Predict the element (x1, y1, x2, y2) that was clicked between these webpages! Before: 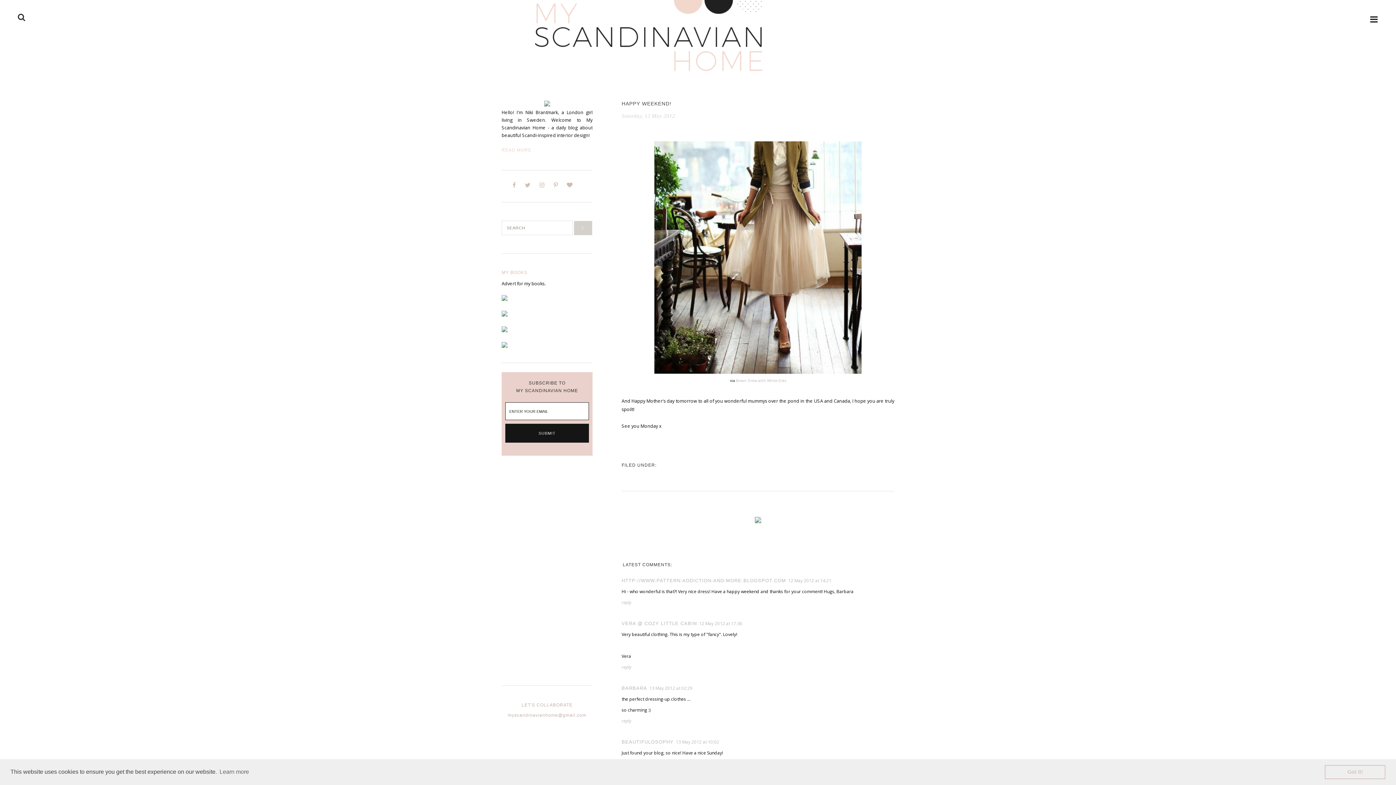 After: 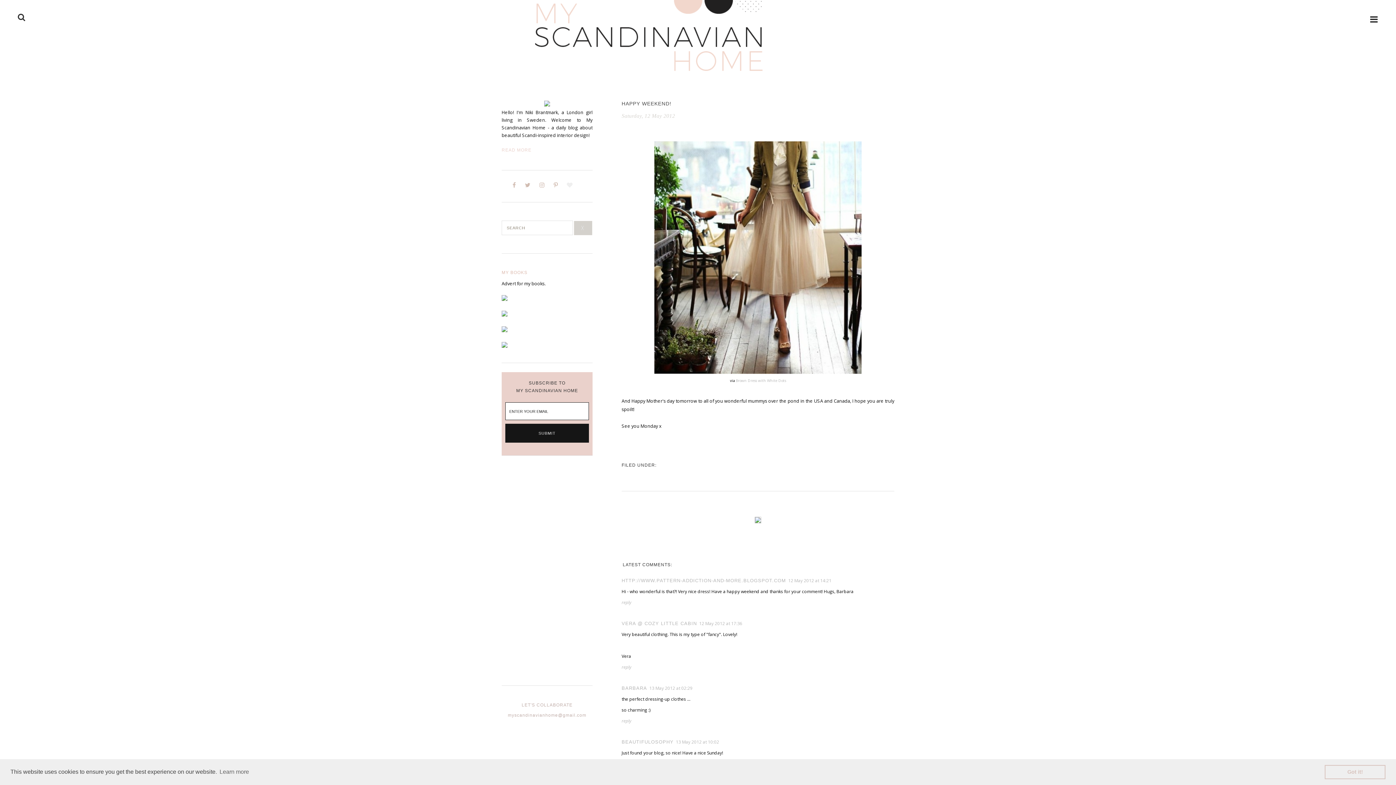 Action: bbox: (566, 181, 572, 189)